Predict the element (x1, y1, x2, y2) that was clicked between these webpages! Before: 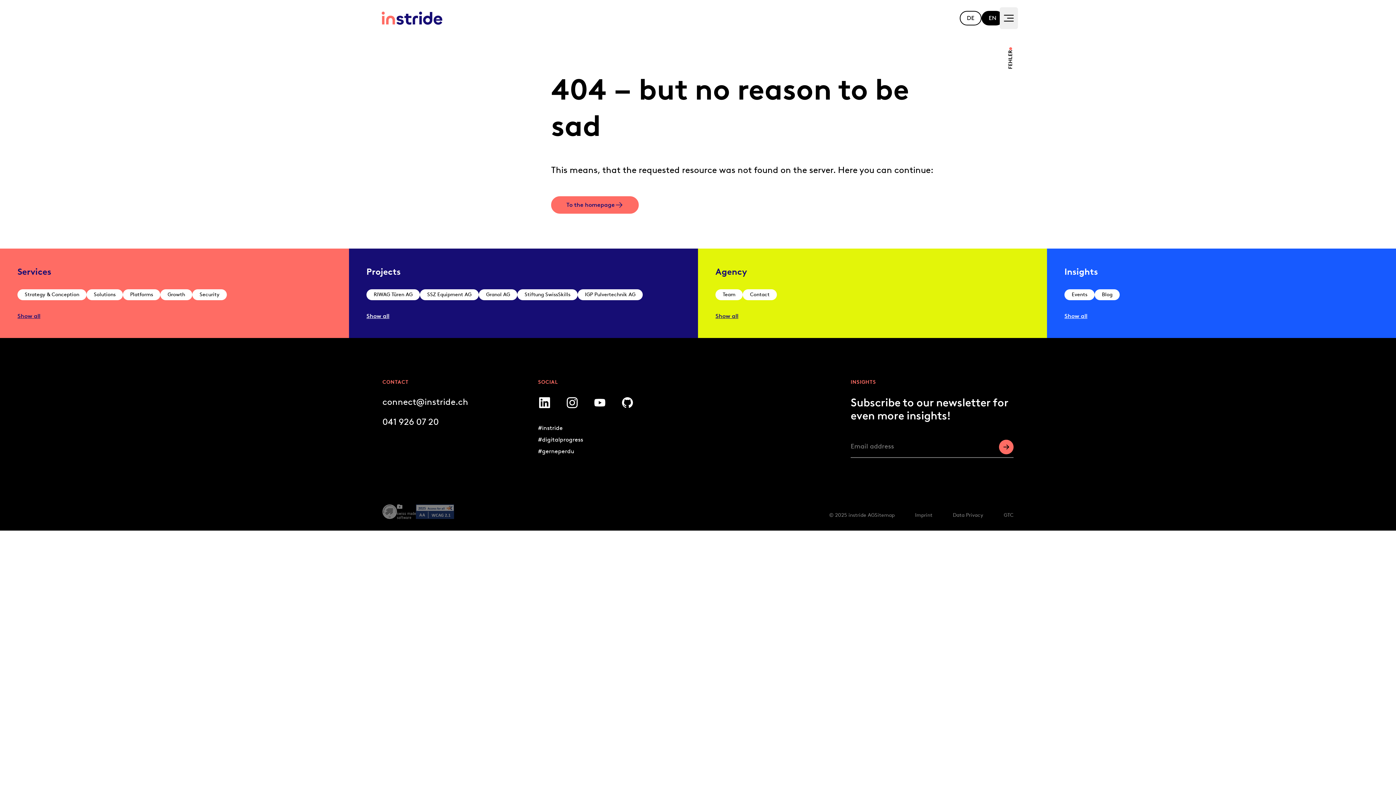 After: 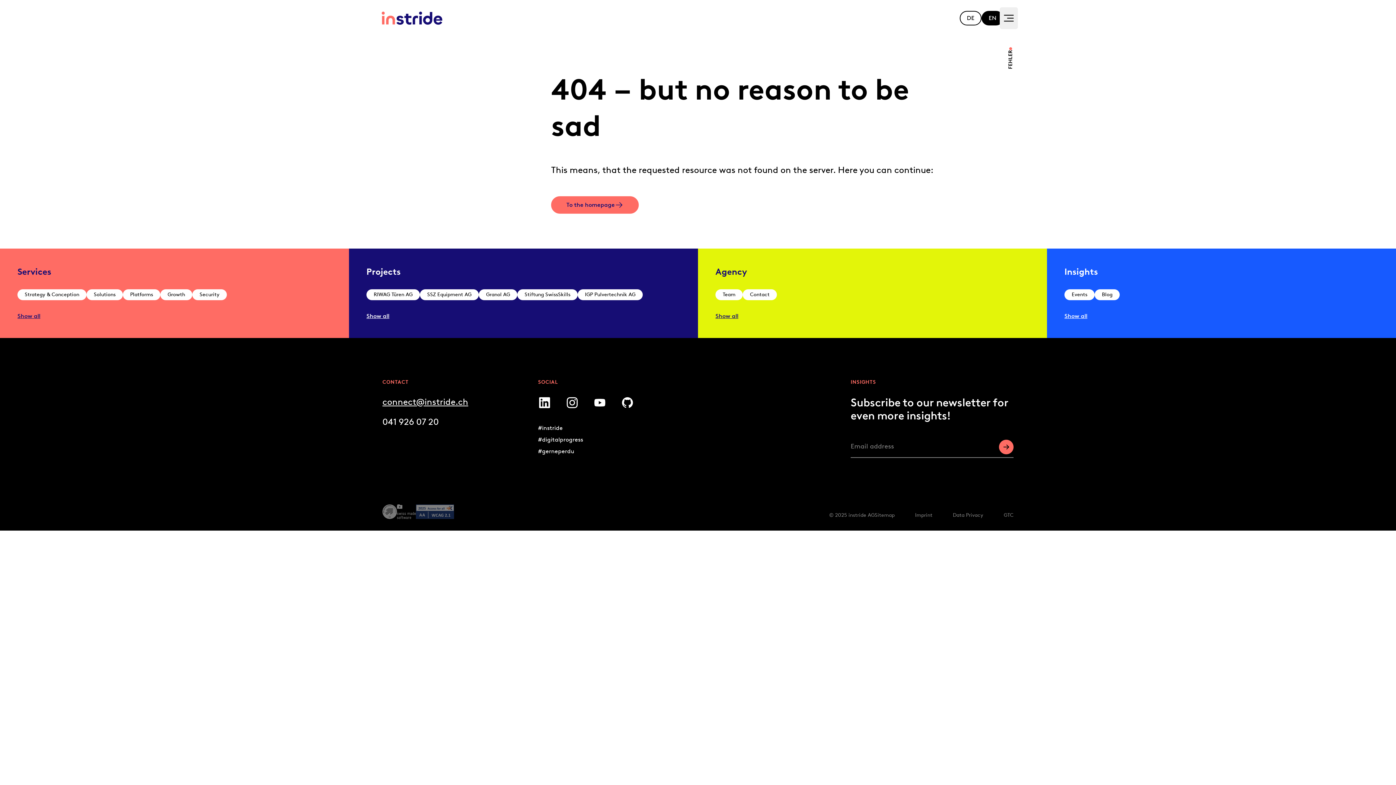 Action: label: connect@instride.ch bbox: (382, 396, 468, 407)